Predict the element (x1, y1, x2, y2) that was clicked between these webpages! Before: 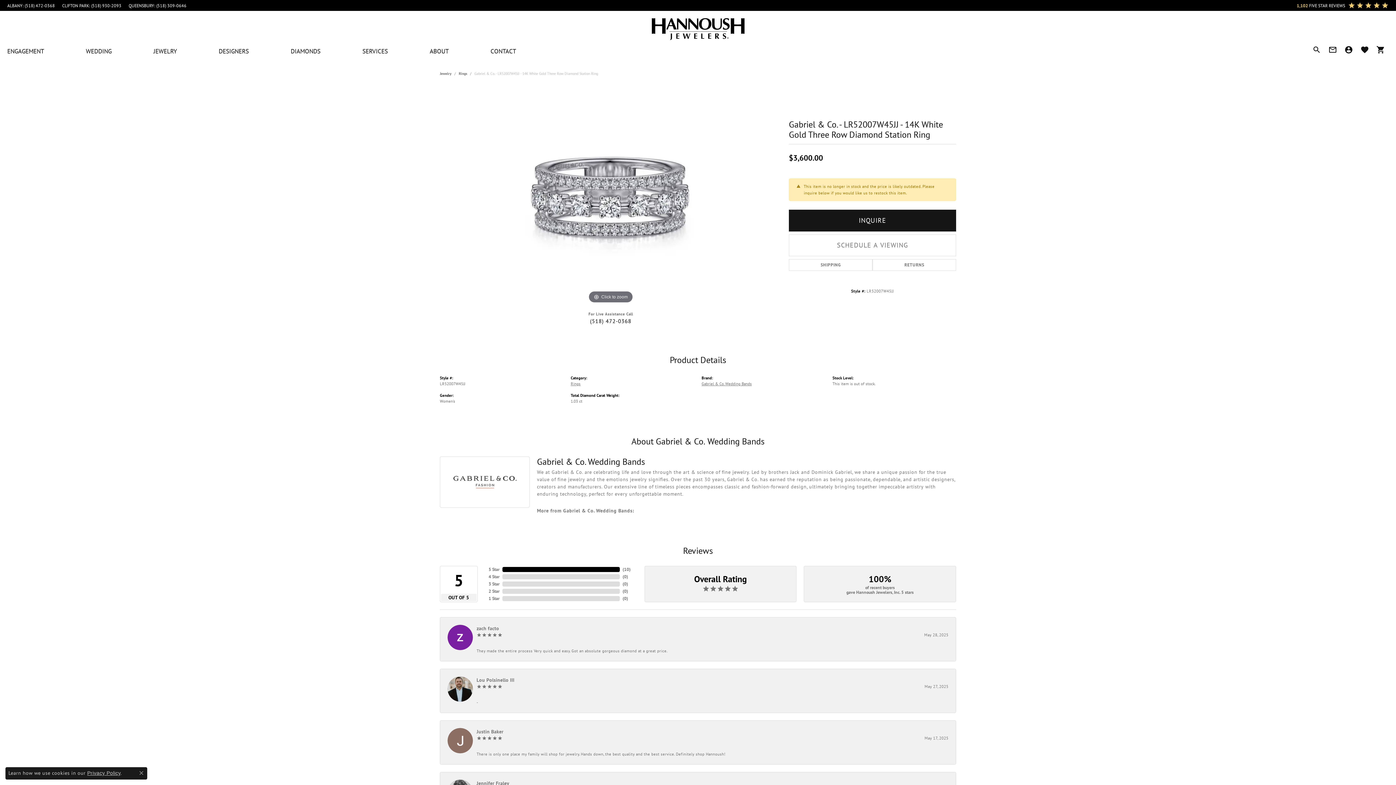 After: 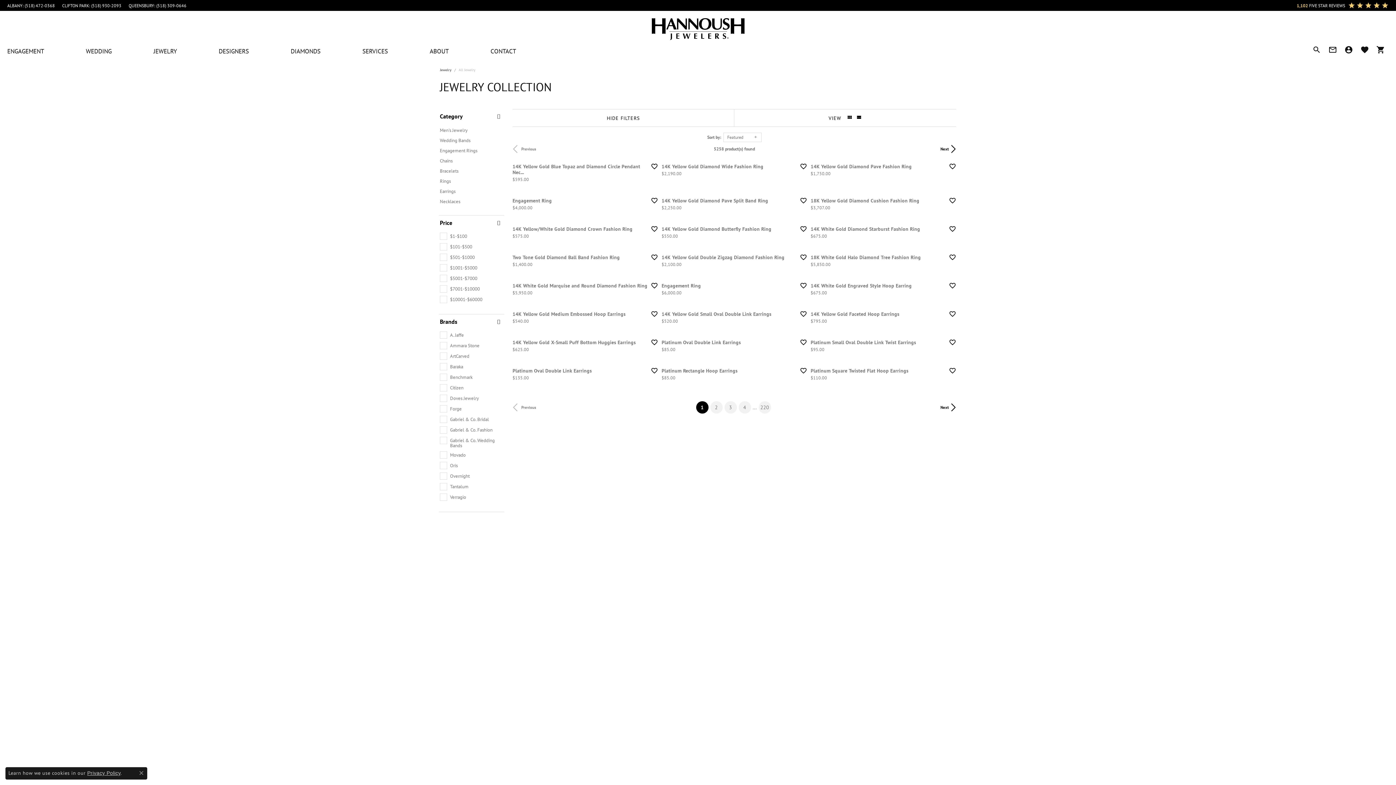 Action: label: Jewelry bbox: (440, 71, 451, 76)